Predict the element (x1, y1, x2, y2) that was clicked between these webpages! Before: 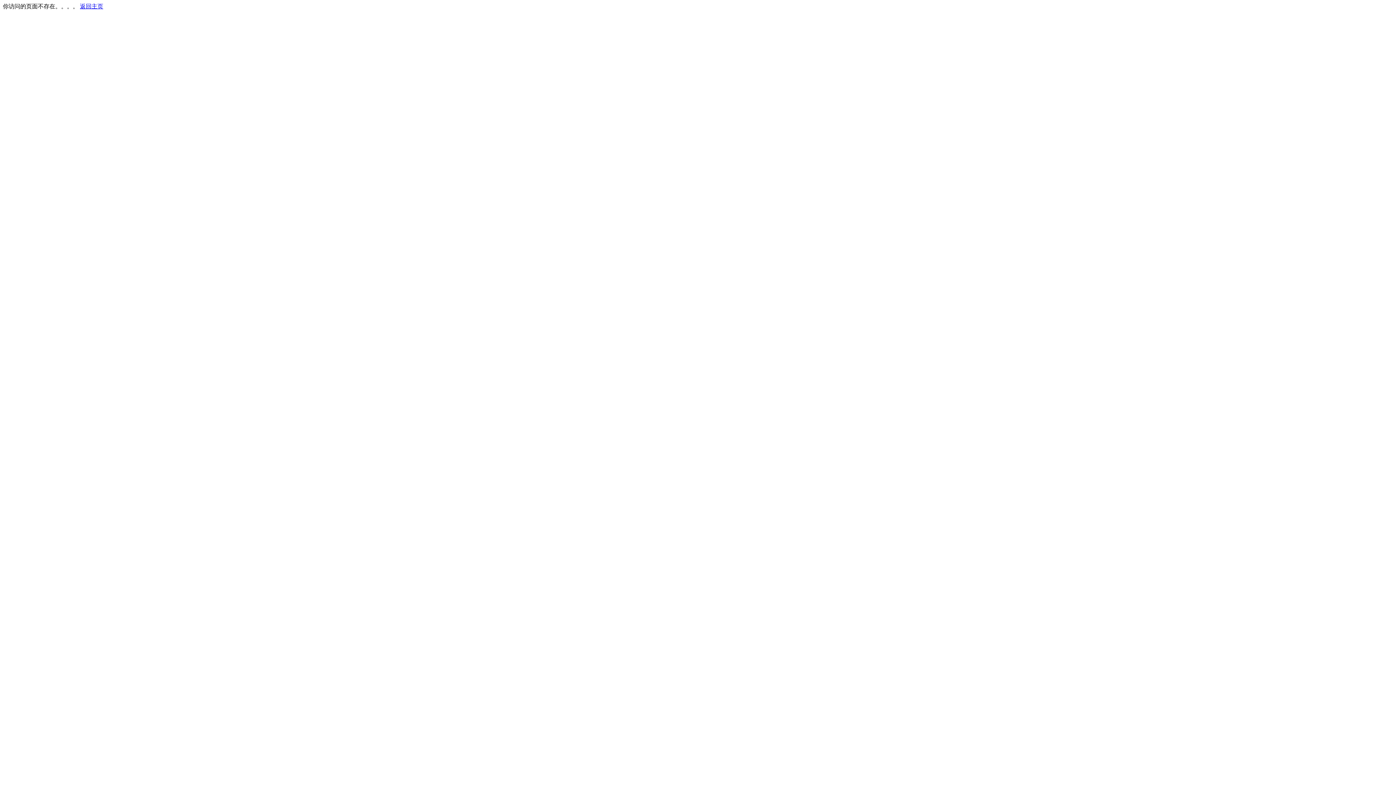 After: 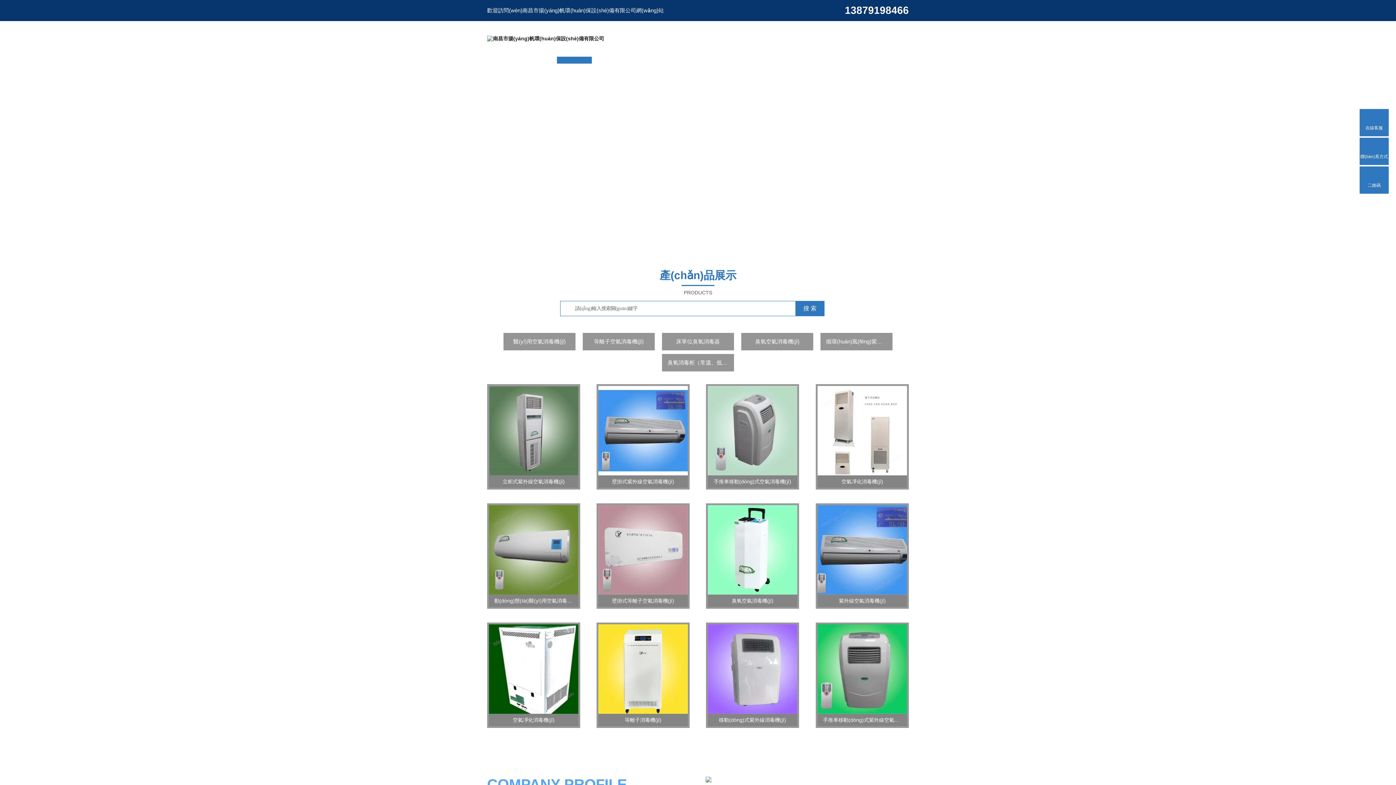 Action: label: 返回主页 bbox: (80, 3, 103, 9)